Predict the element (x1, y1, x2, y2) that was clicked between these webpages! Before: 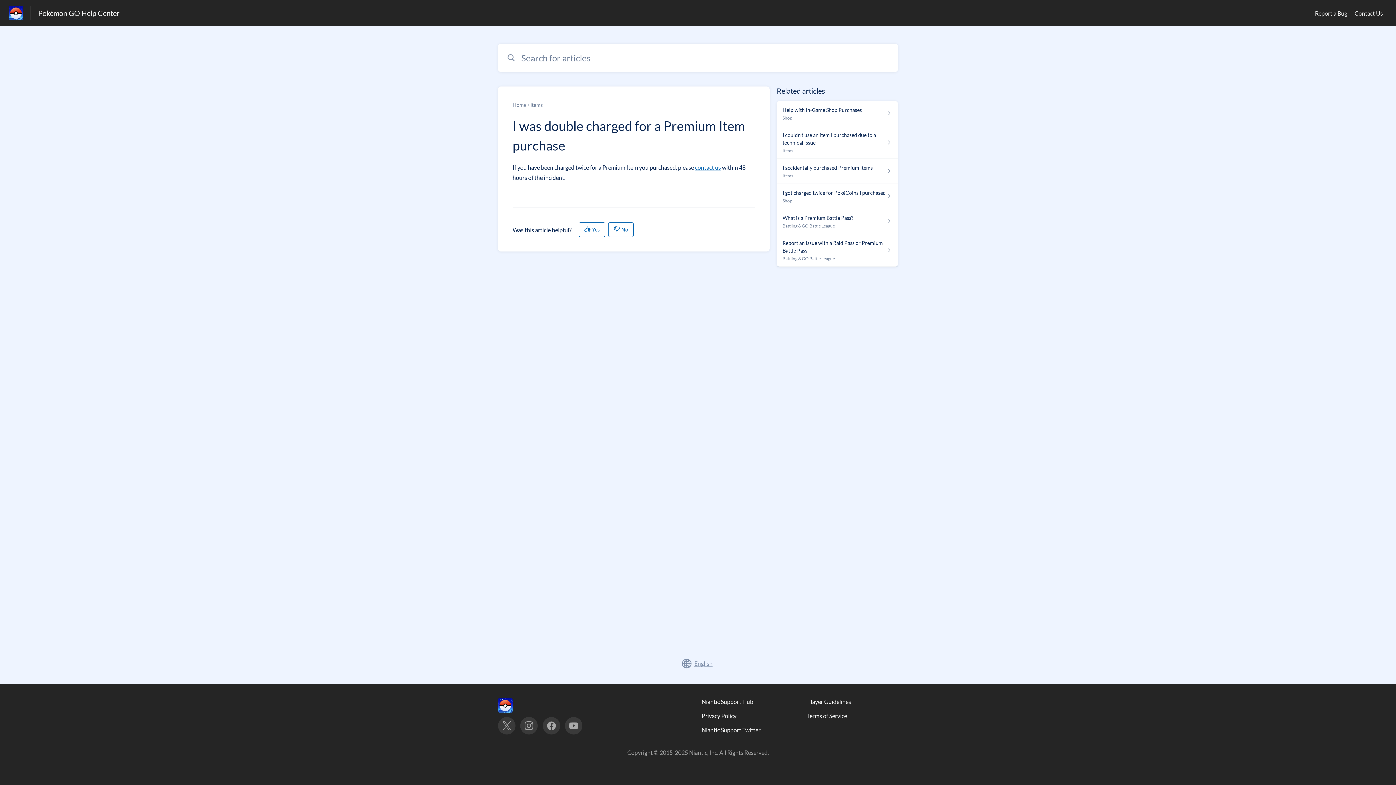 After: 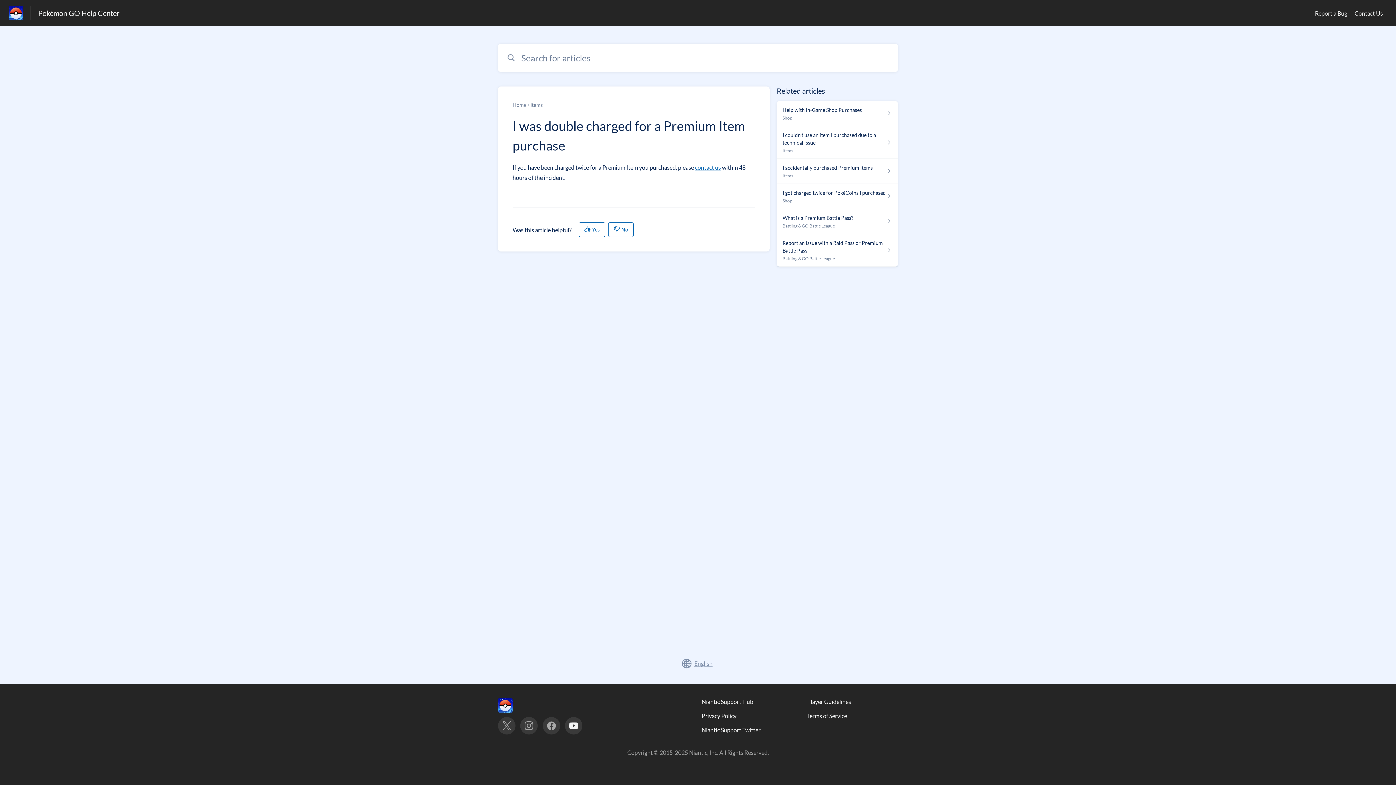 Action: bbox: (565, 717, 582, 734)